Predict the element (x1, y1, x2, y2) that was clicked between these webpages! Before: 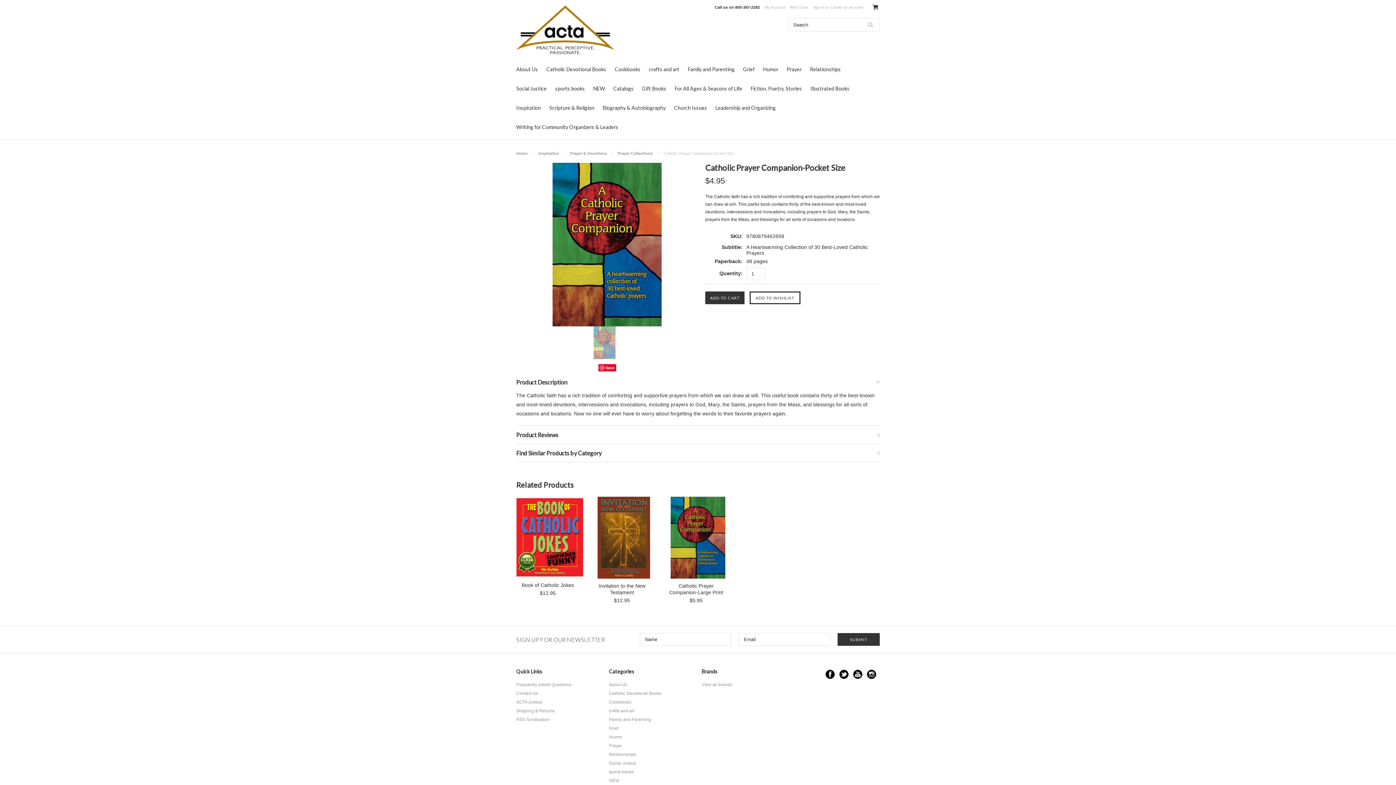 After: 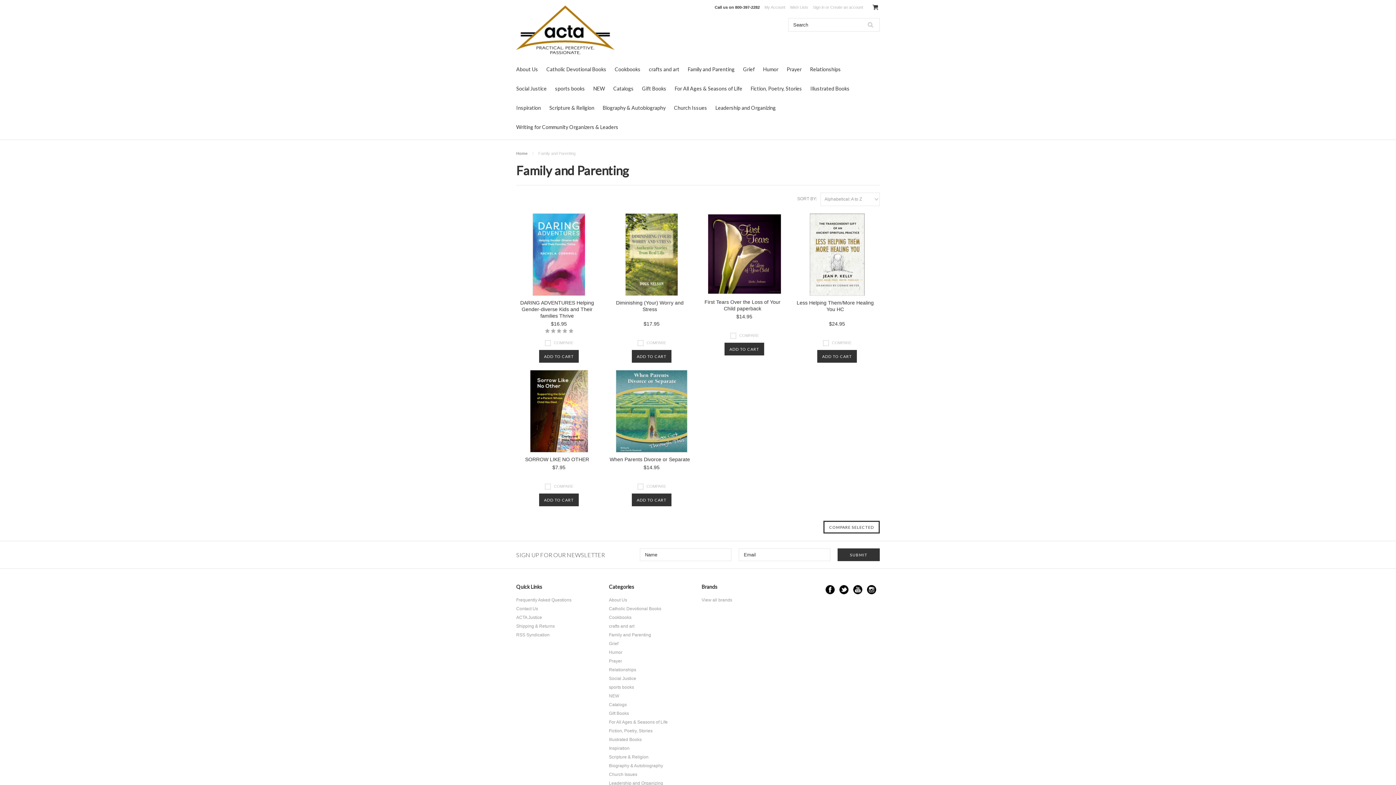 Action: label: Family and Parenting bbox: (688, 66, 734, 72)